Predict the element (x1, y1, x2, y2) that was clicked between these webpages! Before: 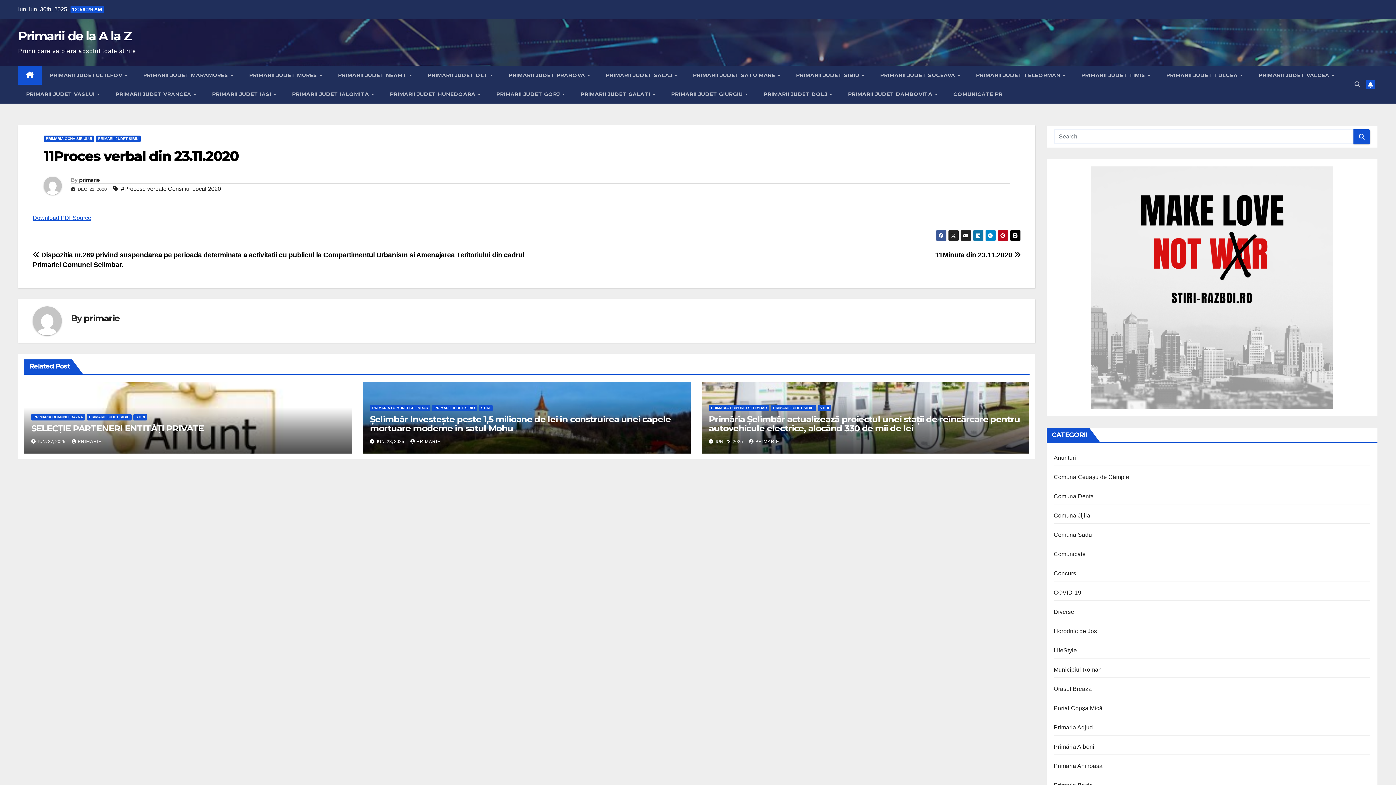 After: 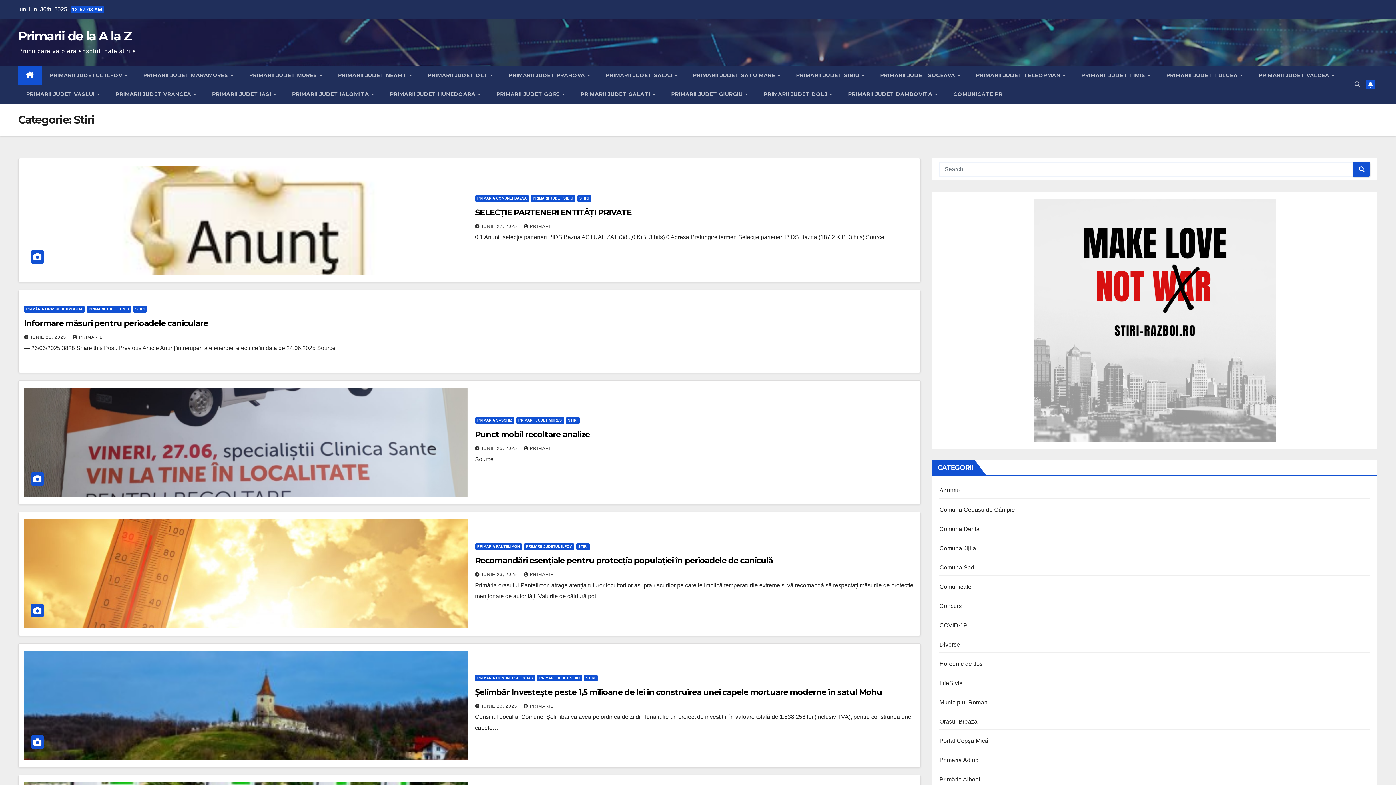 Action: bbox: (133, 414, 147, 420) label: STIRI